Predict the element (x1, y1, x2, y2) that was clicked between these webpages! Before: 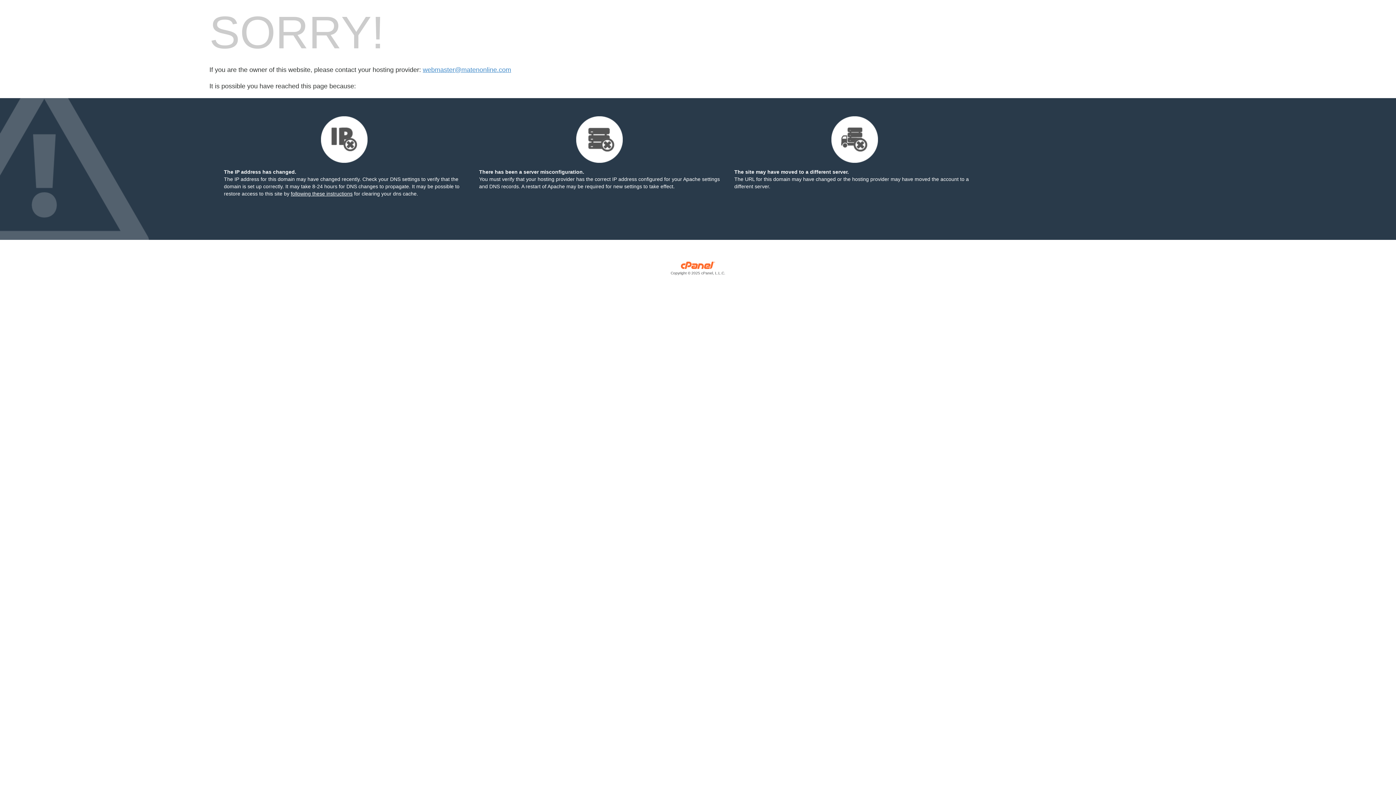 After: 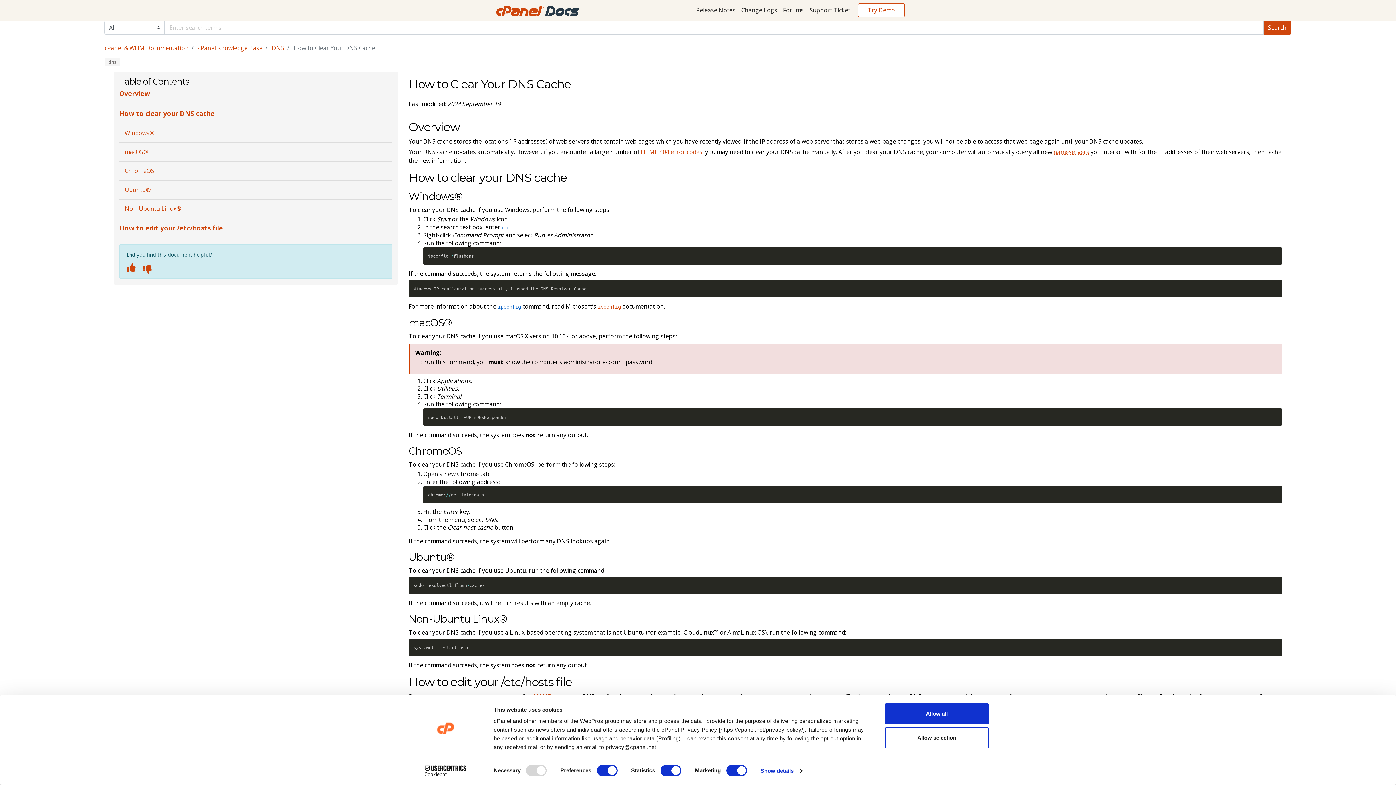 Action: bbox: (290, 190, 352, 196) label: following these instructions